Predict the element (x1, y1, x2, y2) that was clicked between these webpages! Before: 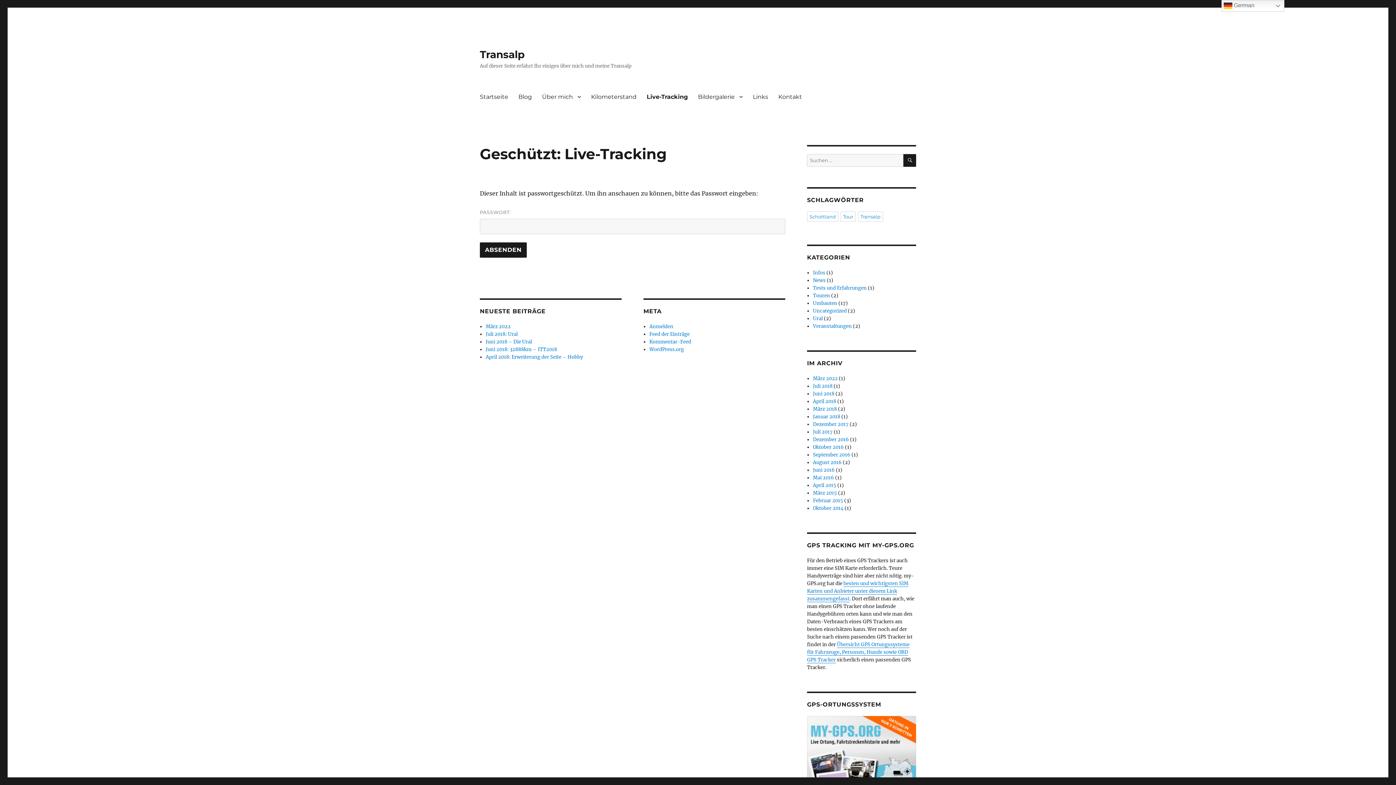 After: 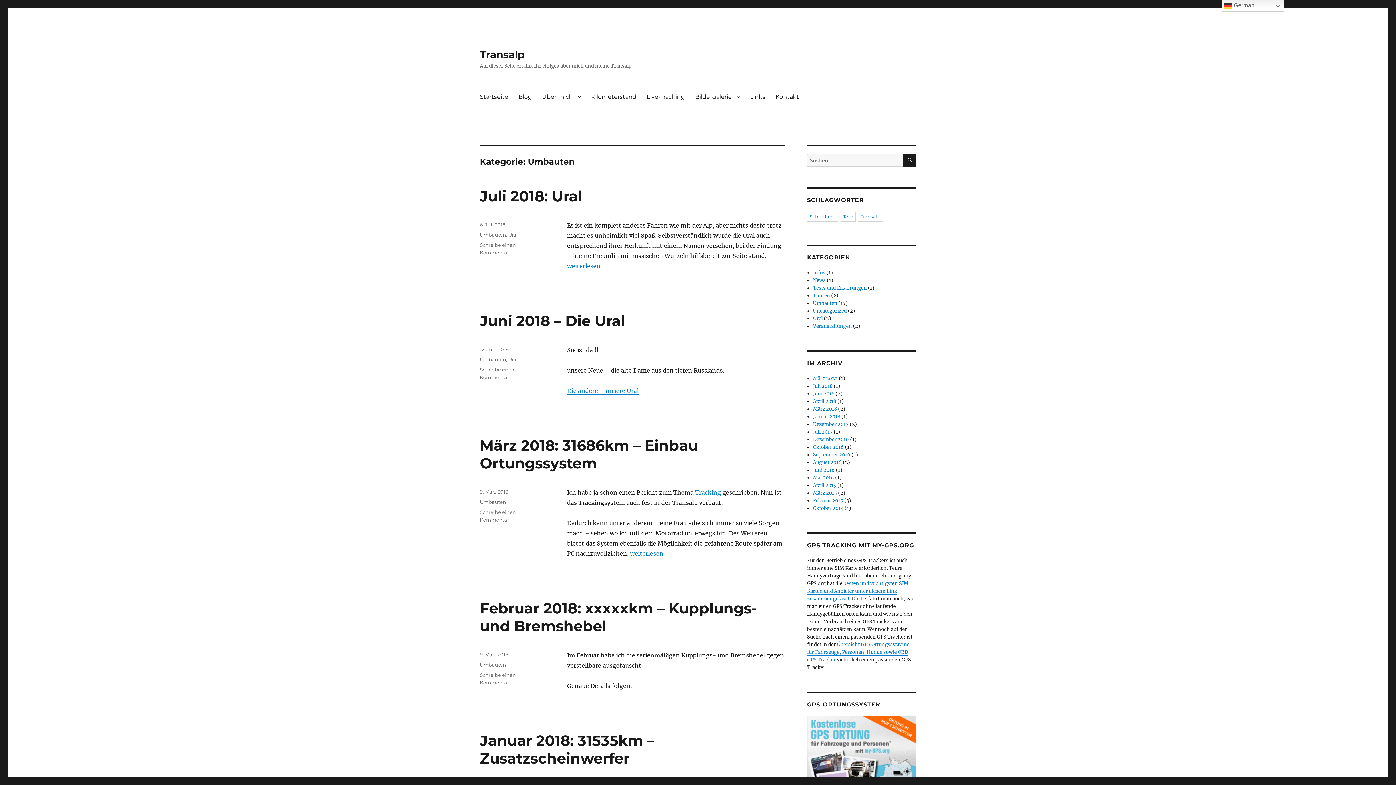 Action: bbox: (813, 300, 837, 306) label: Umbauten